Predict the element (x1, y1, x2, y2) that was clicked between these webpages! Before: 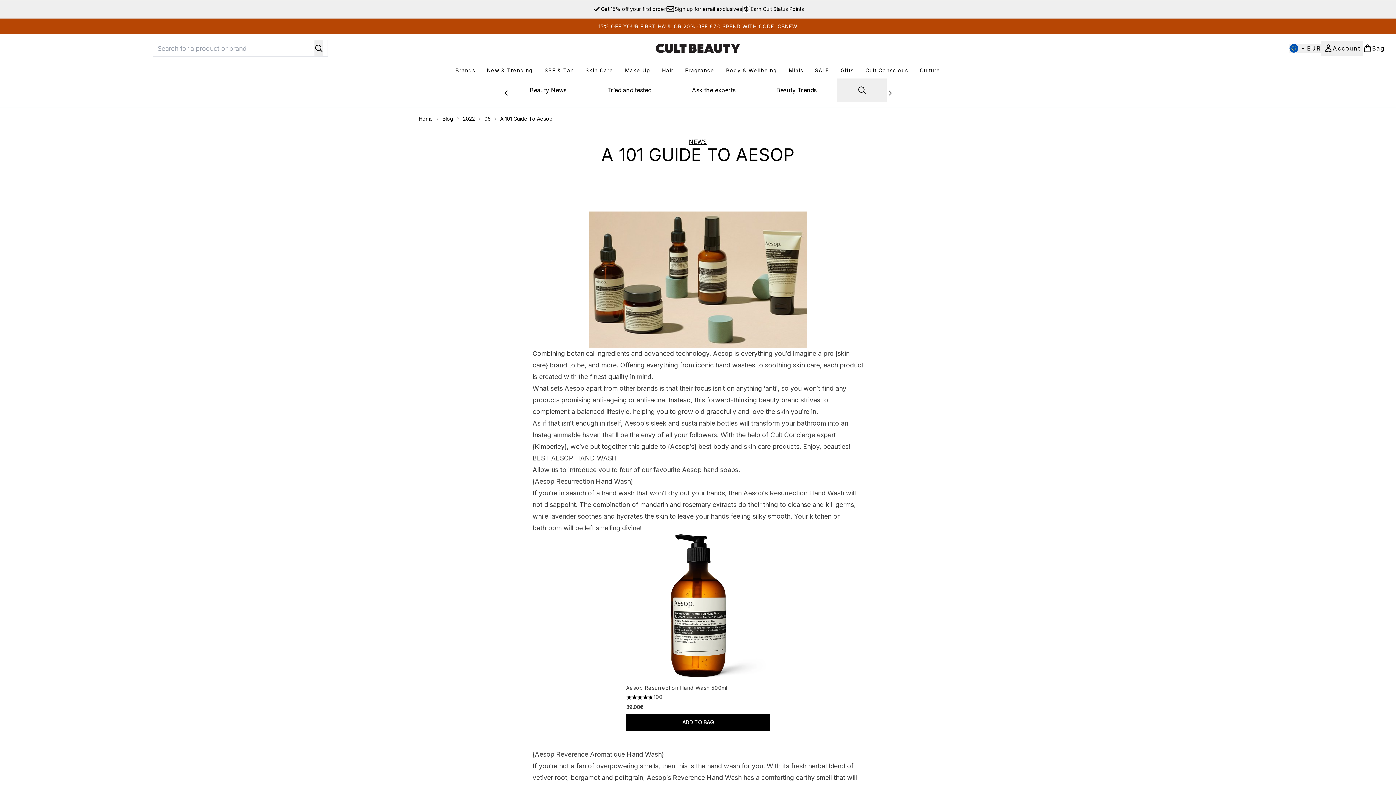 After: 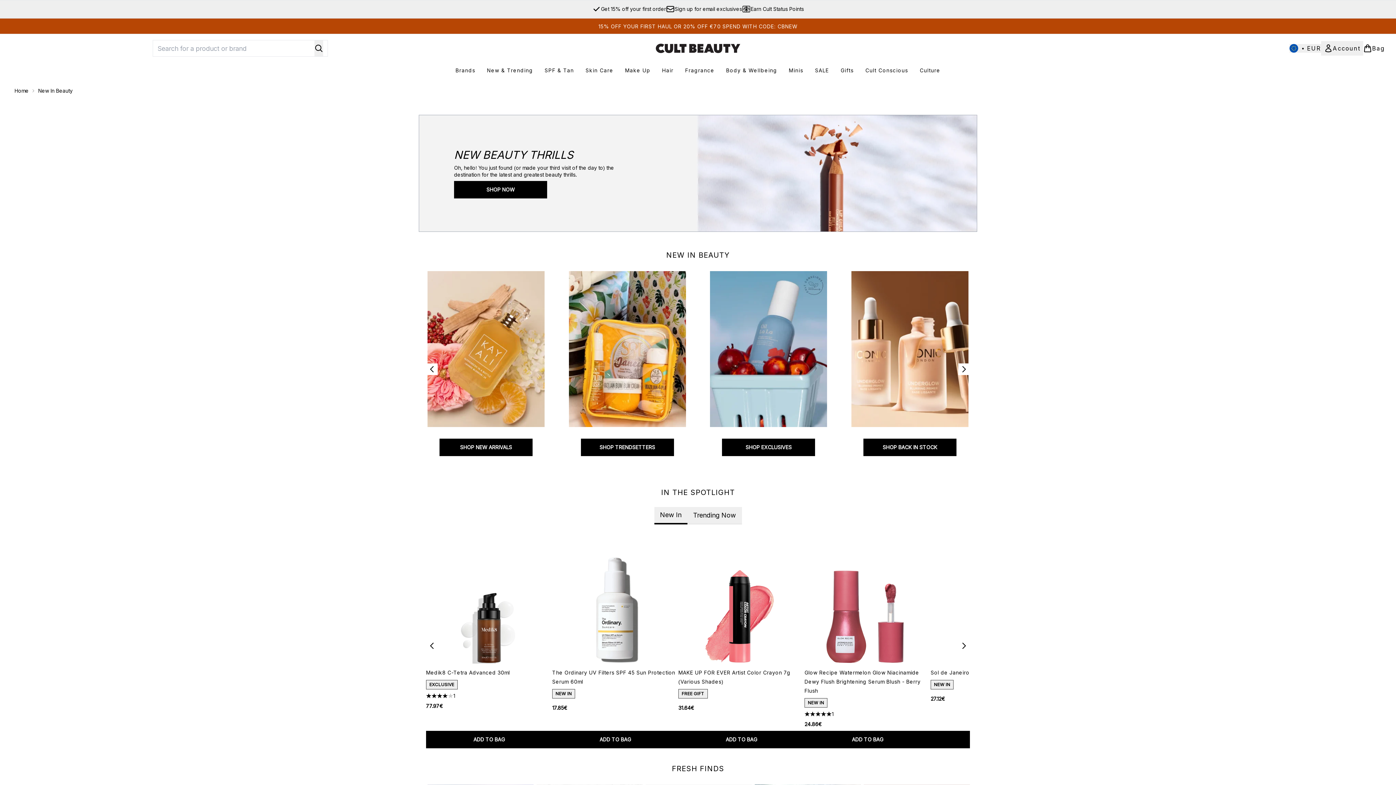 Action: bbox: (481, 66, 538, 74) label: New & Trending